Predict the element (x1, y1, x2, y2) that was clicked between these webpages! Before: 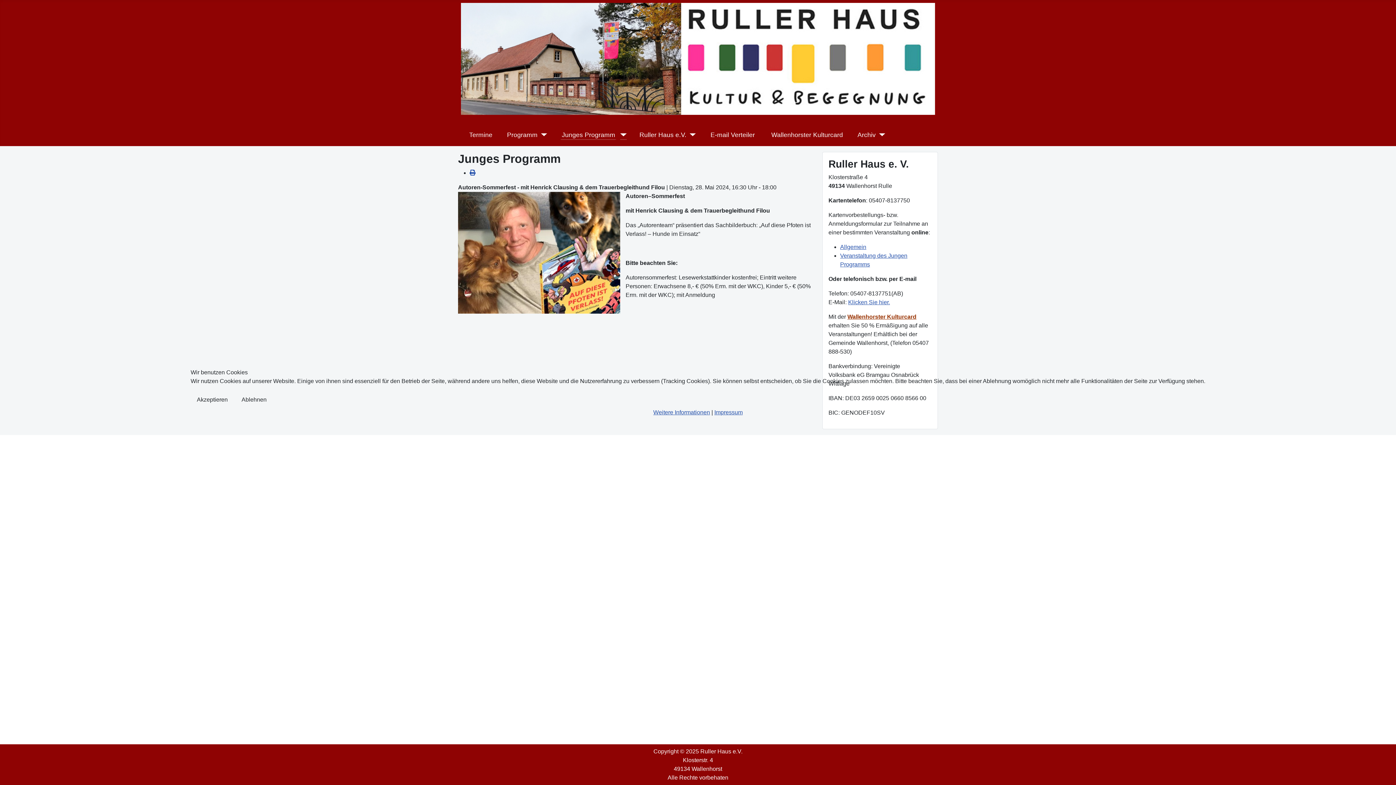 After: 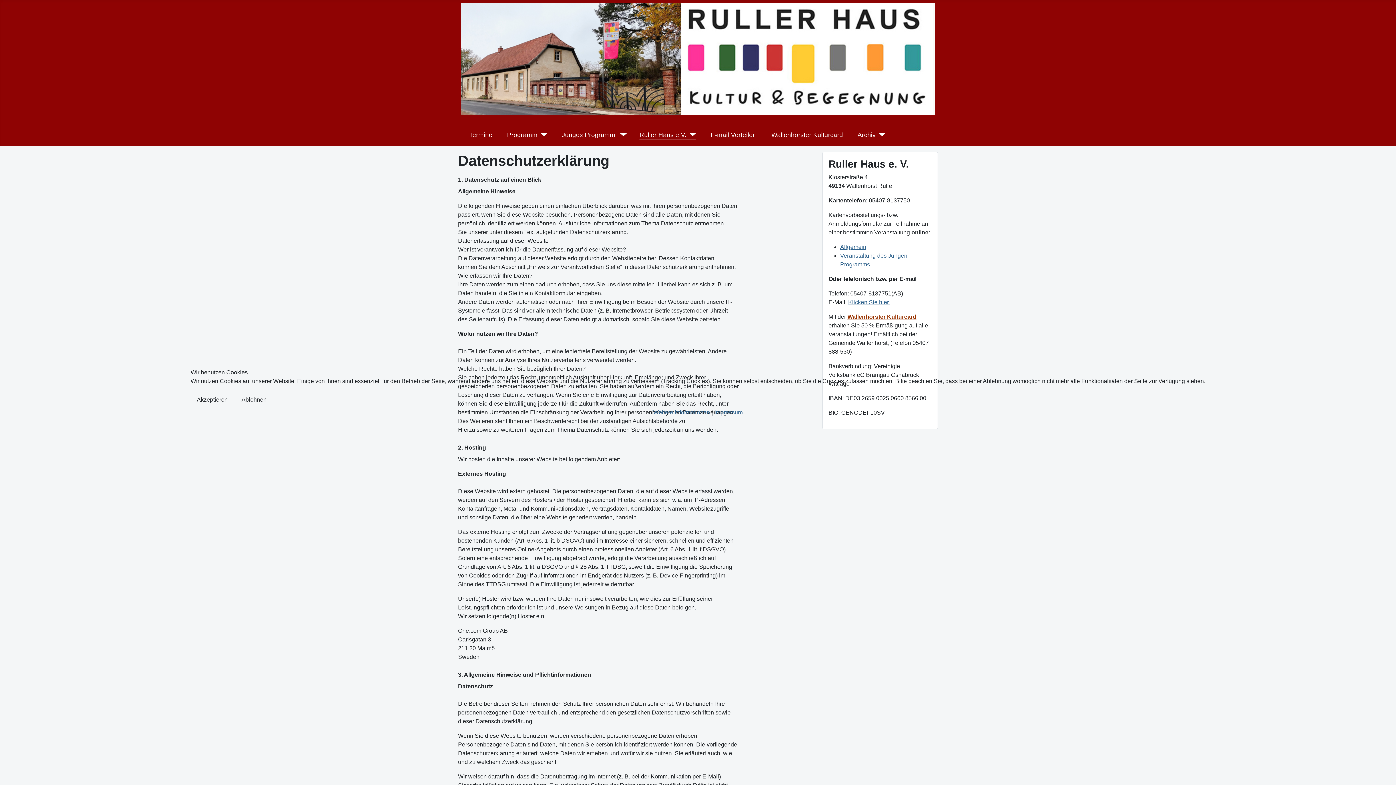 Action: label: Weitere Informationen bbox: (653, 409, 710, 415)